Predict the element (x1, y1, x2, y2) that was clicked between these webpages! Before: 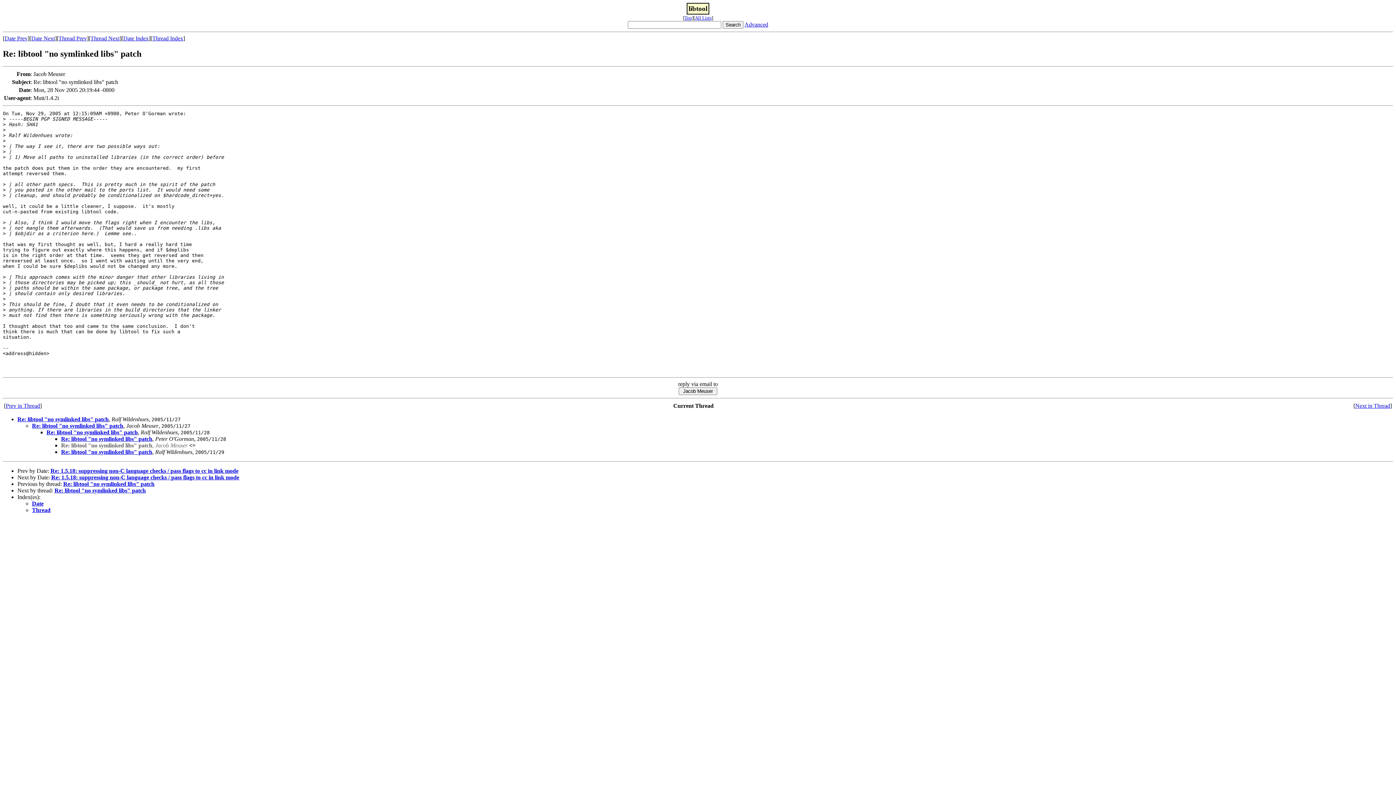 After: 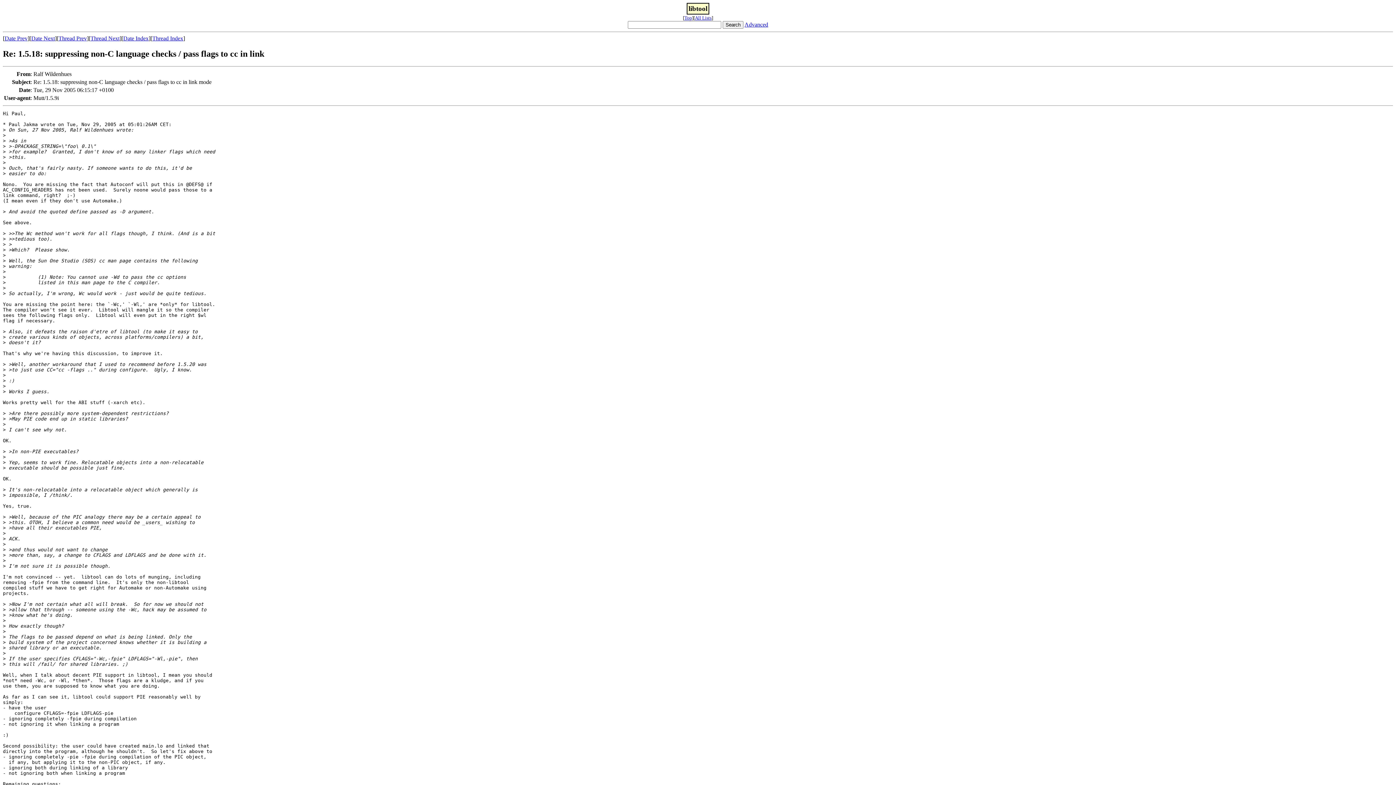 Action: label: Date Next bbox: (31, 35, 54, 41)